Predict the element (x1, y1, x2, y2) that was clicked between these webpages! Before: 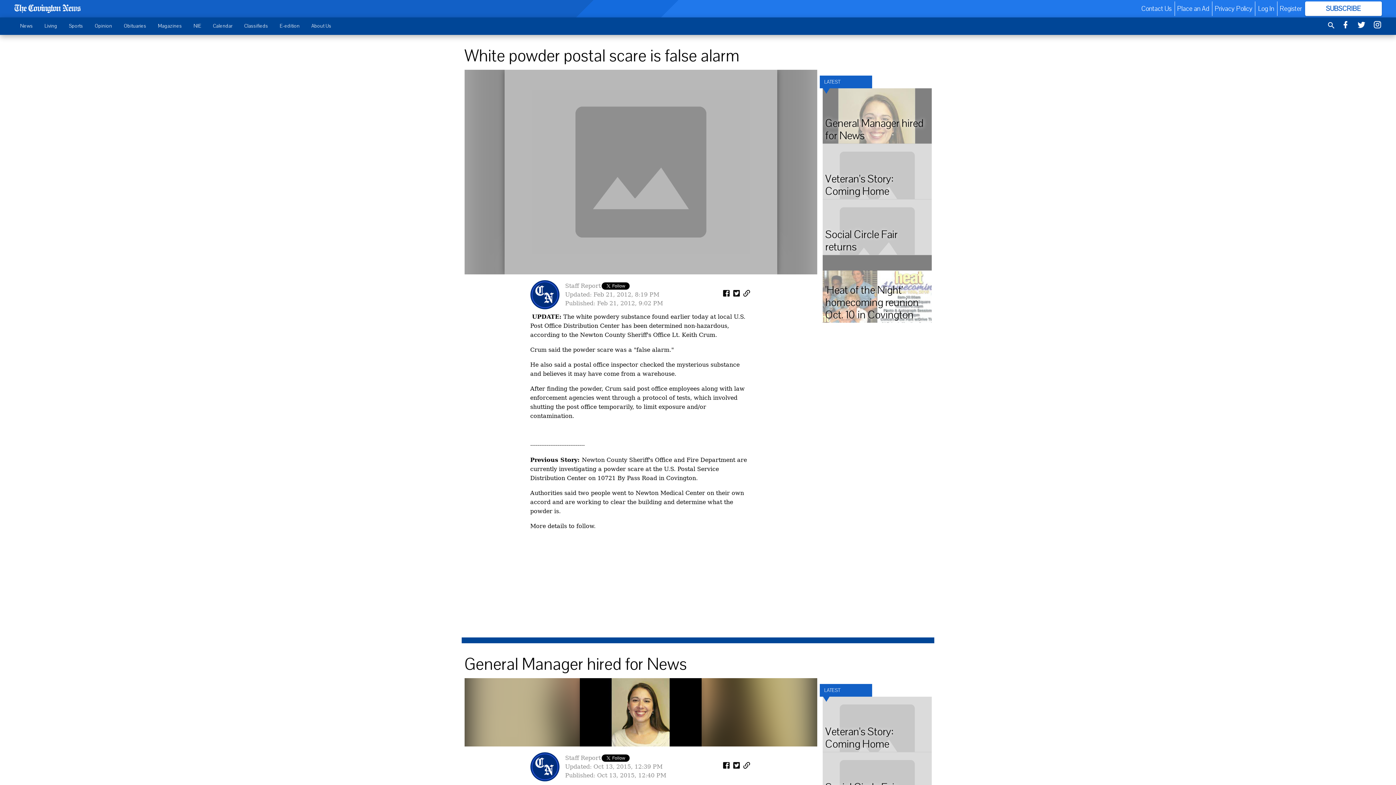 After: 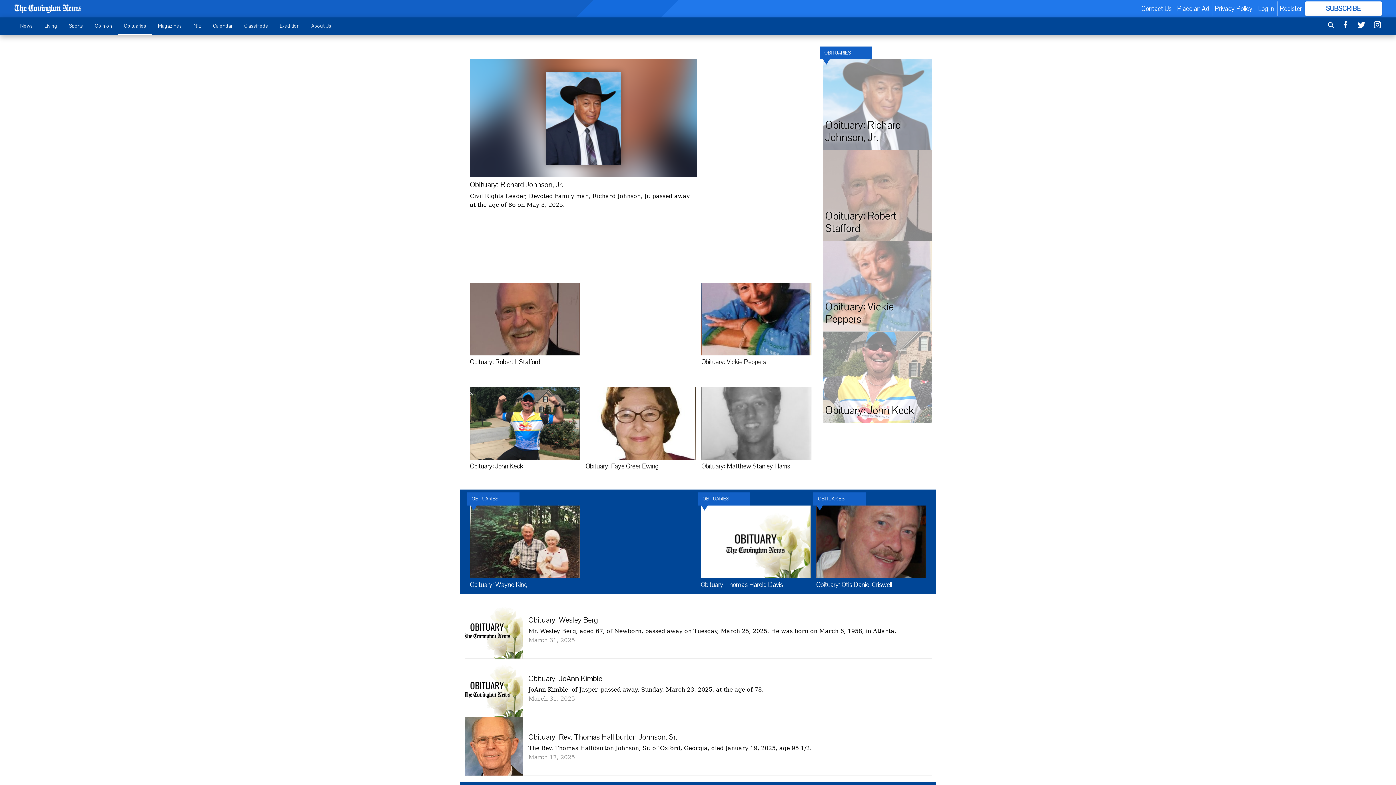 Action: label: Obituaries bbox: (118, 18, 152, 33)